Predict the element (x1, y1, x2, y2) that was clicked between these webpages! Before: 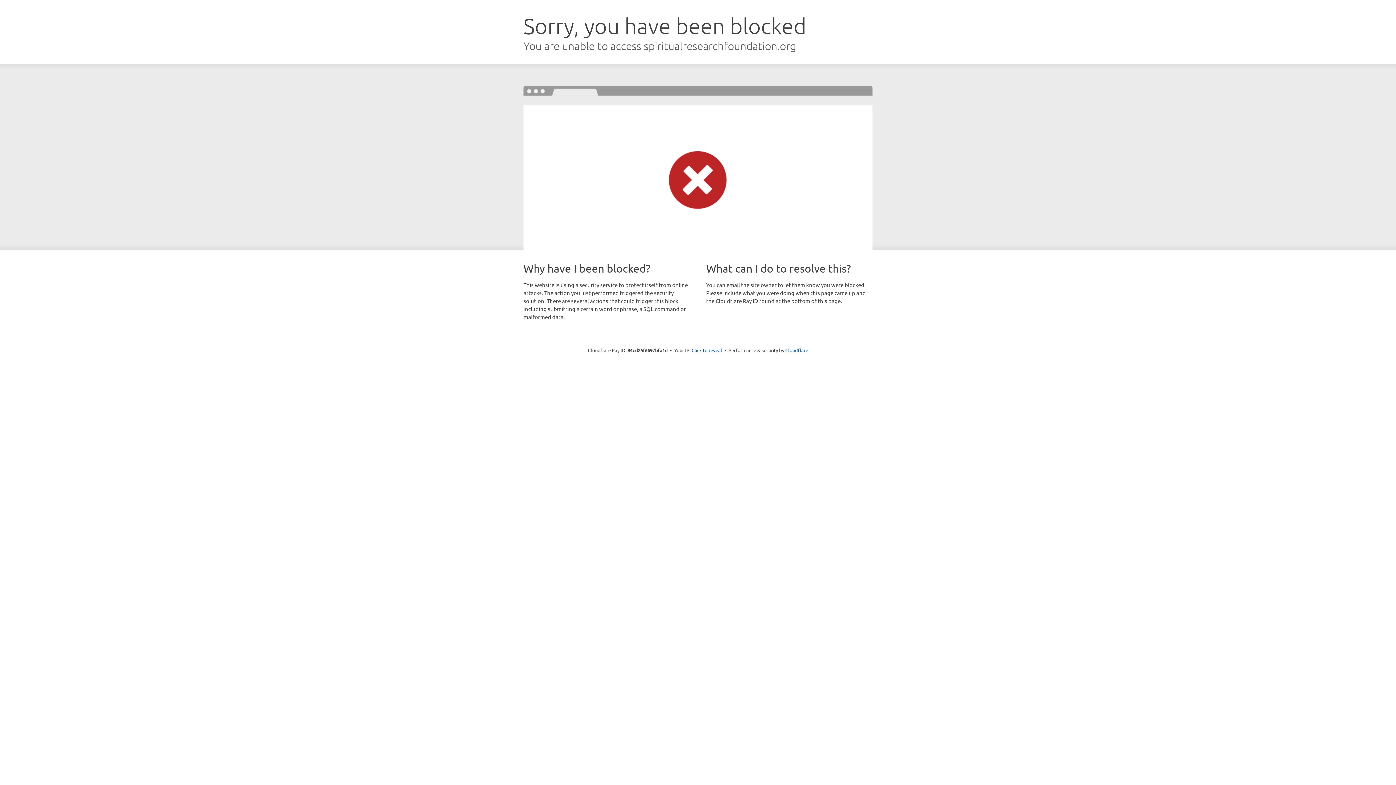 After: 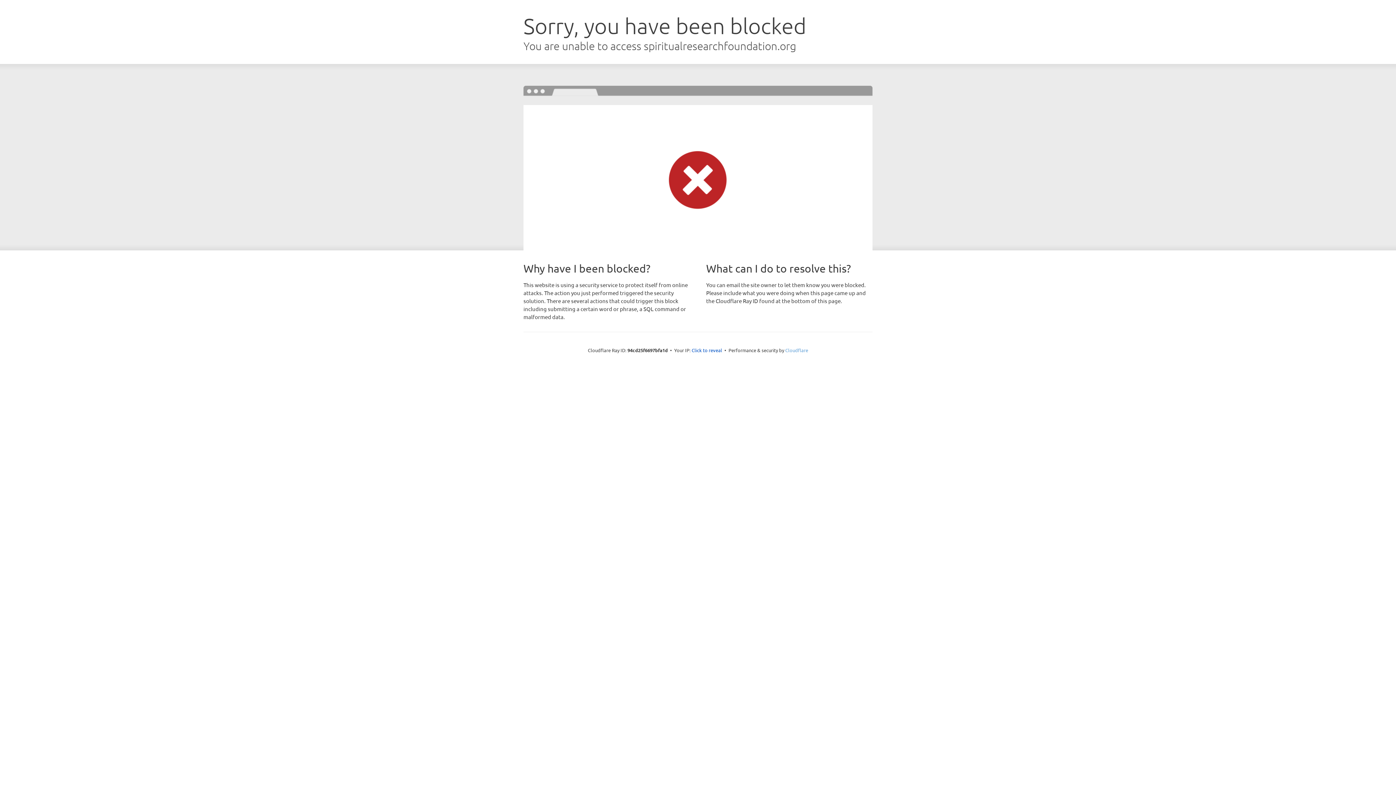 Action: bbox: (785, 347, 808, 353) label: Cloudflare